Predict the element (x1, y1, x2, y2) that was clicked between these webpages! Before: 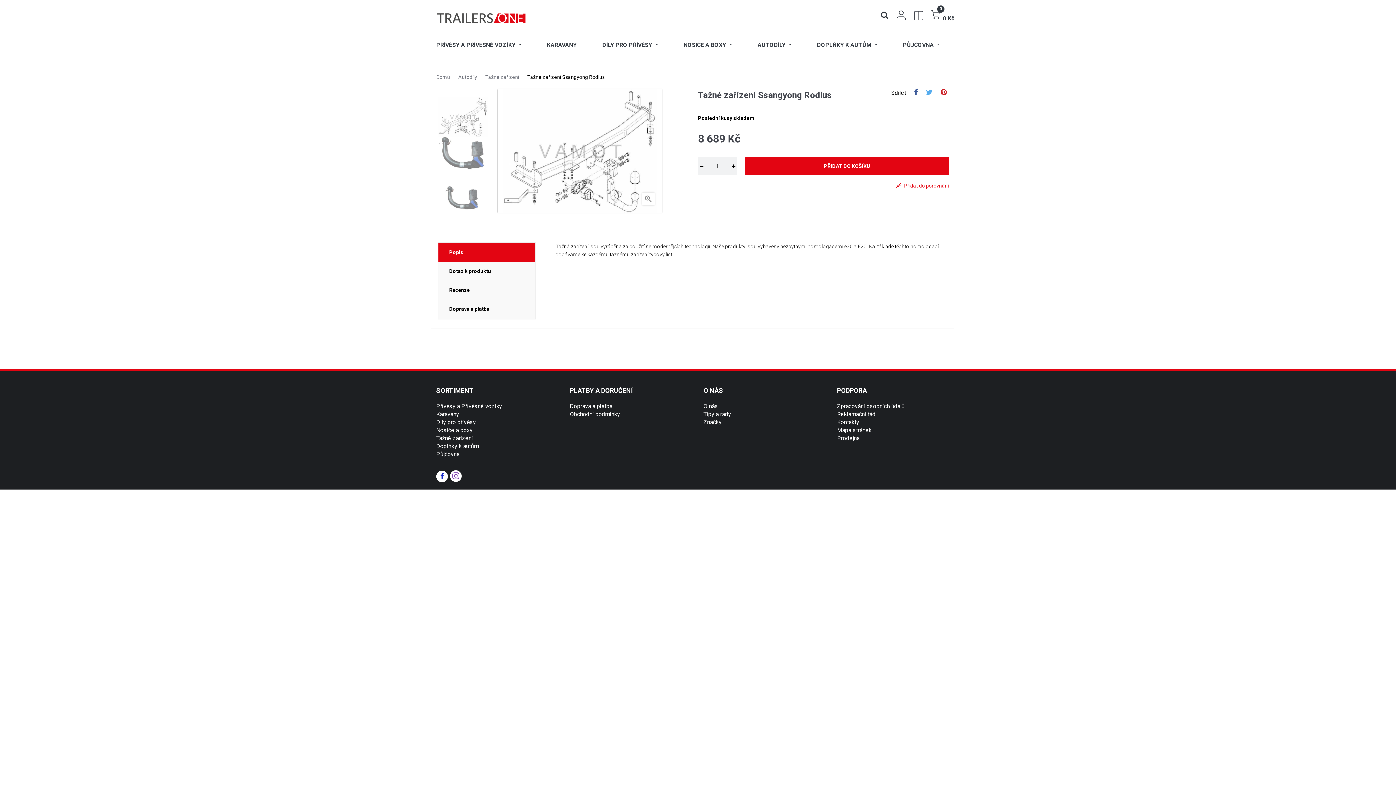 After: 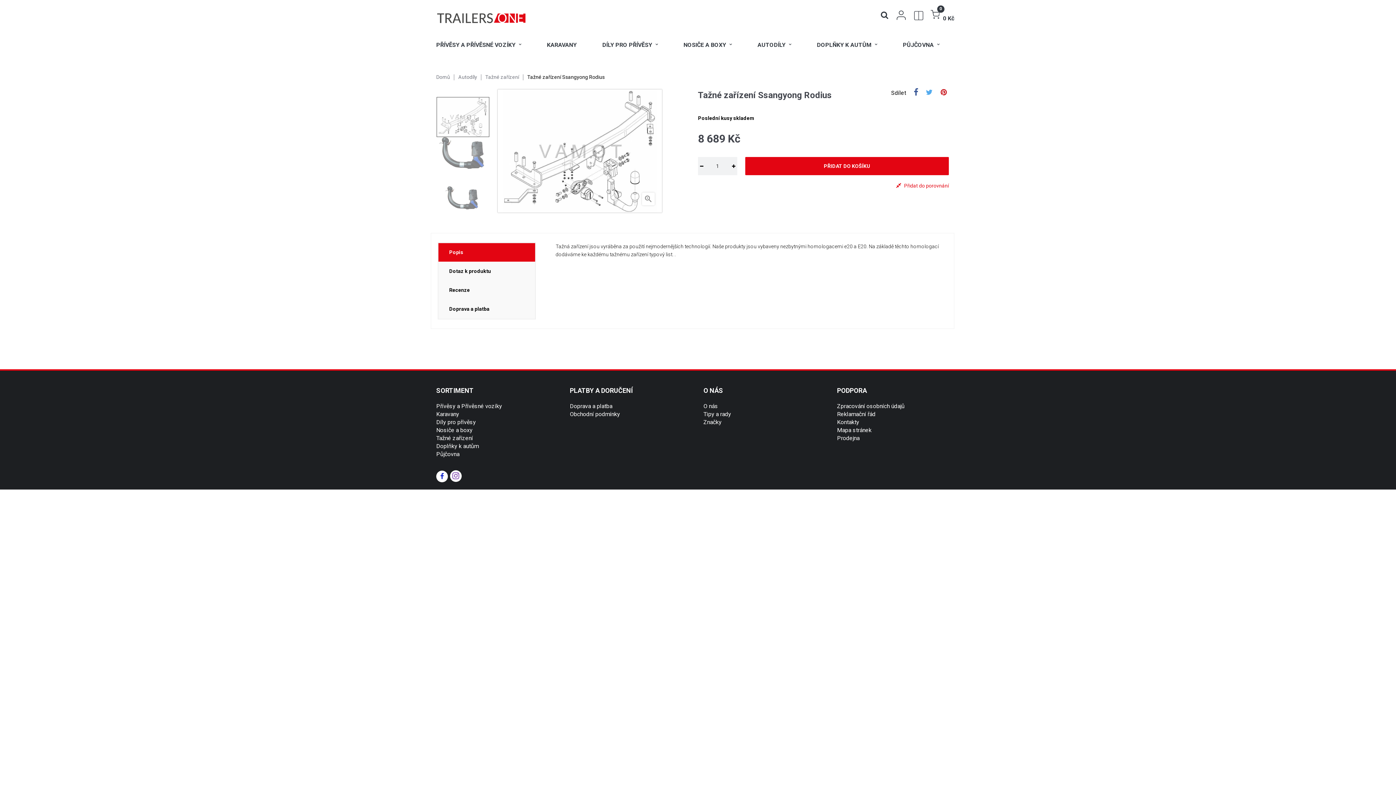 Action: bbox: (914, 89, 918, 96) label: Sdílet